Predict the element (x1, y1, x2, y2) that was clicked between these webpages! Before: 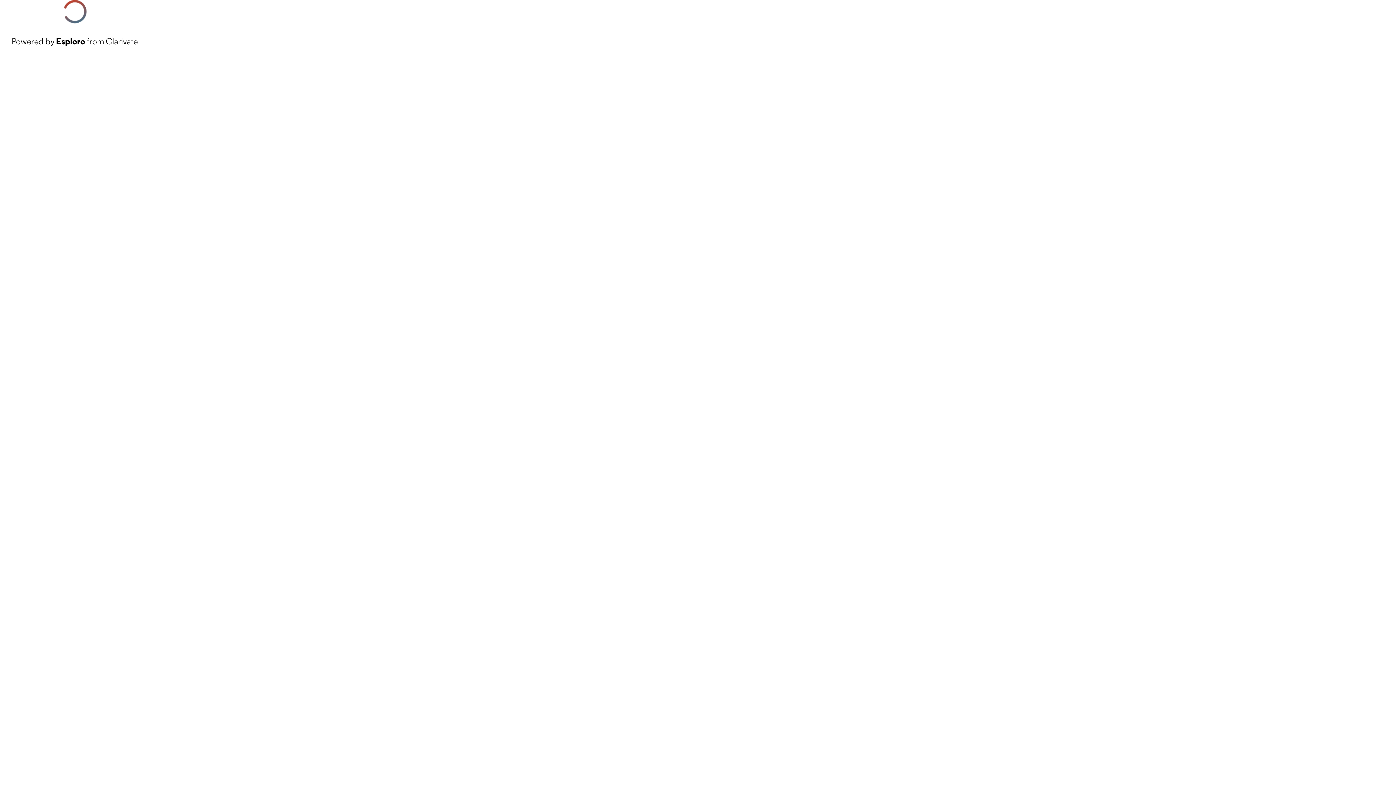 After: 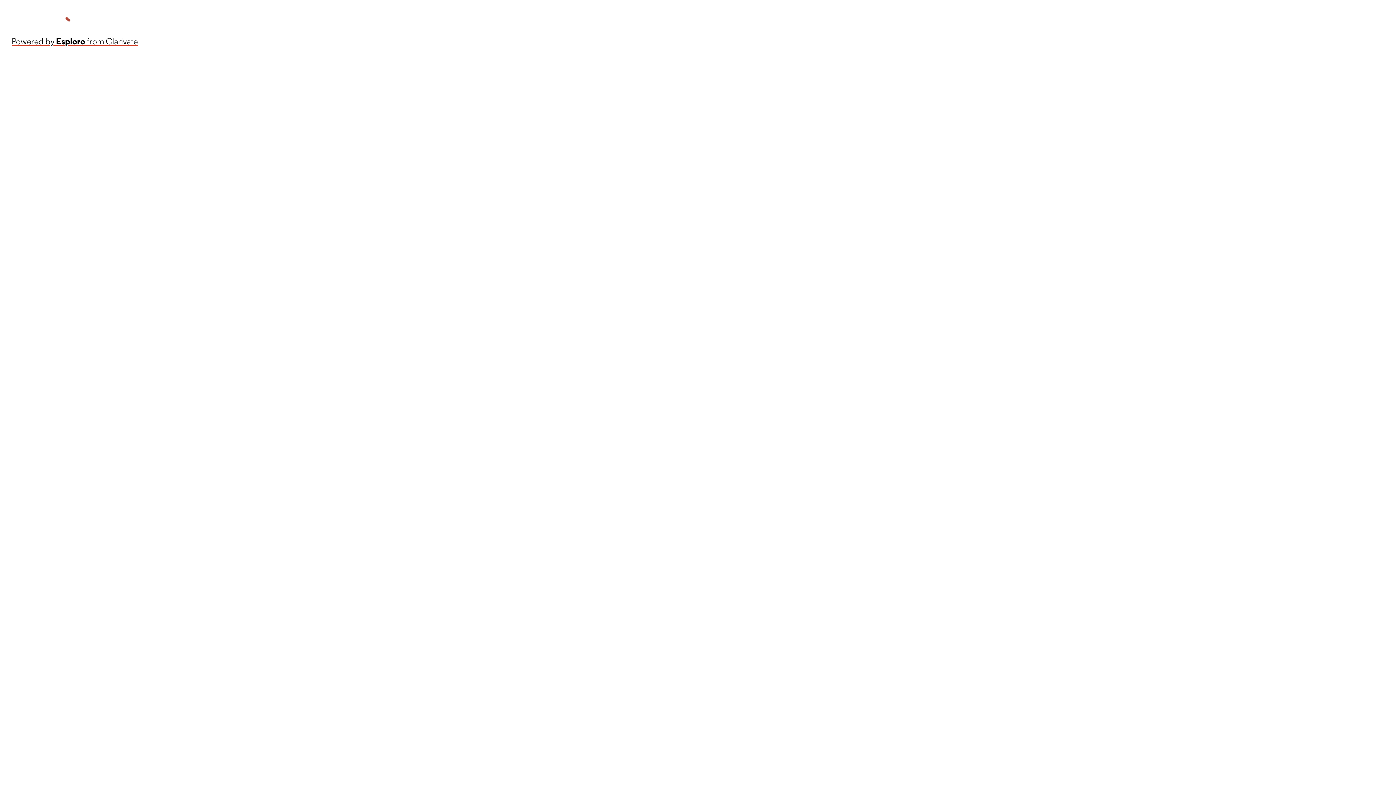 Action: label: Powered by Esploro from Clarivate bbox: (11, 34, 137, 48)